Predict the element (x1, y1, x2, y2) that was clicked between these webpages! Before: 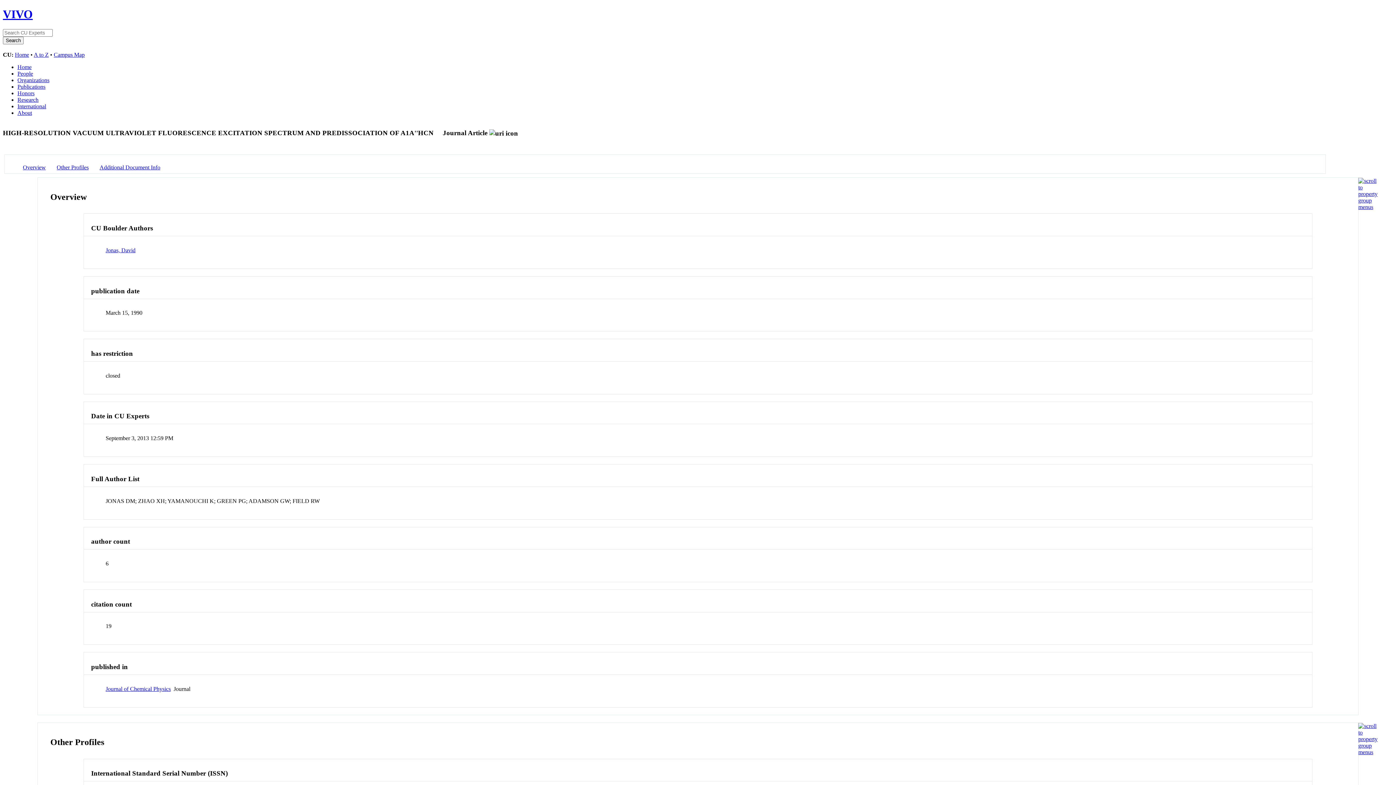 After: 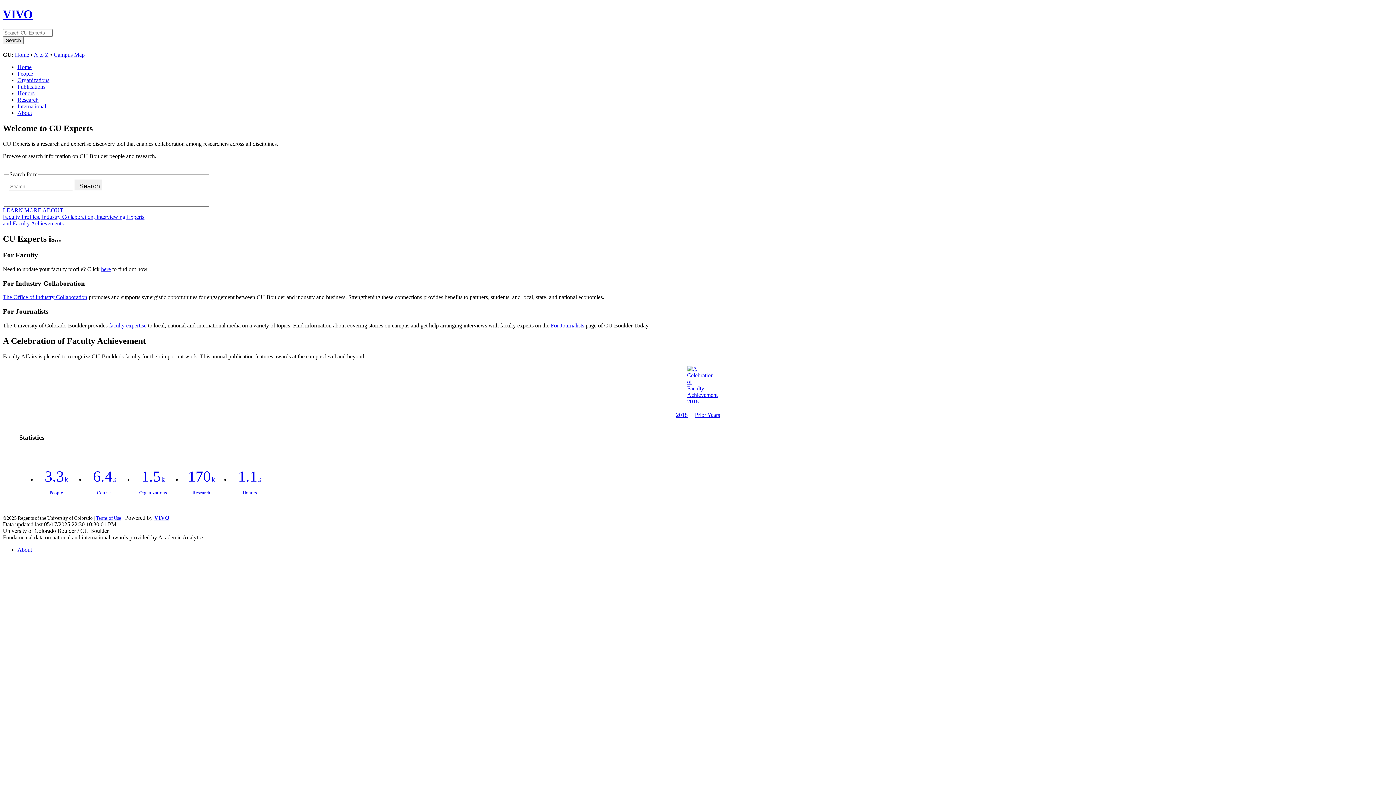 Action: bbox: (17, 63, 31, 70) label: Home